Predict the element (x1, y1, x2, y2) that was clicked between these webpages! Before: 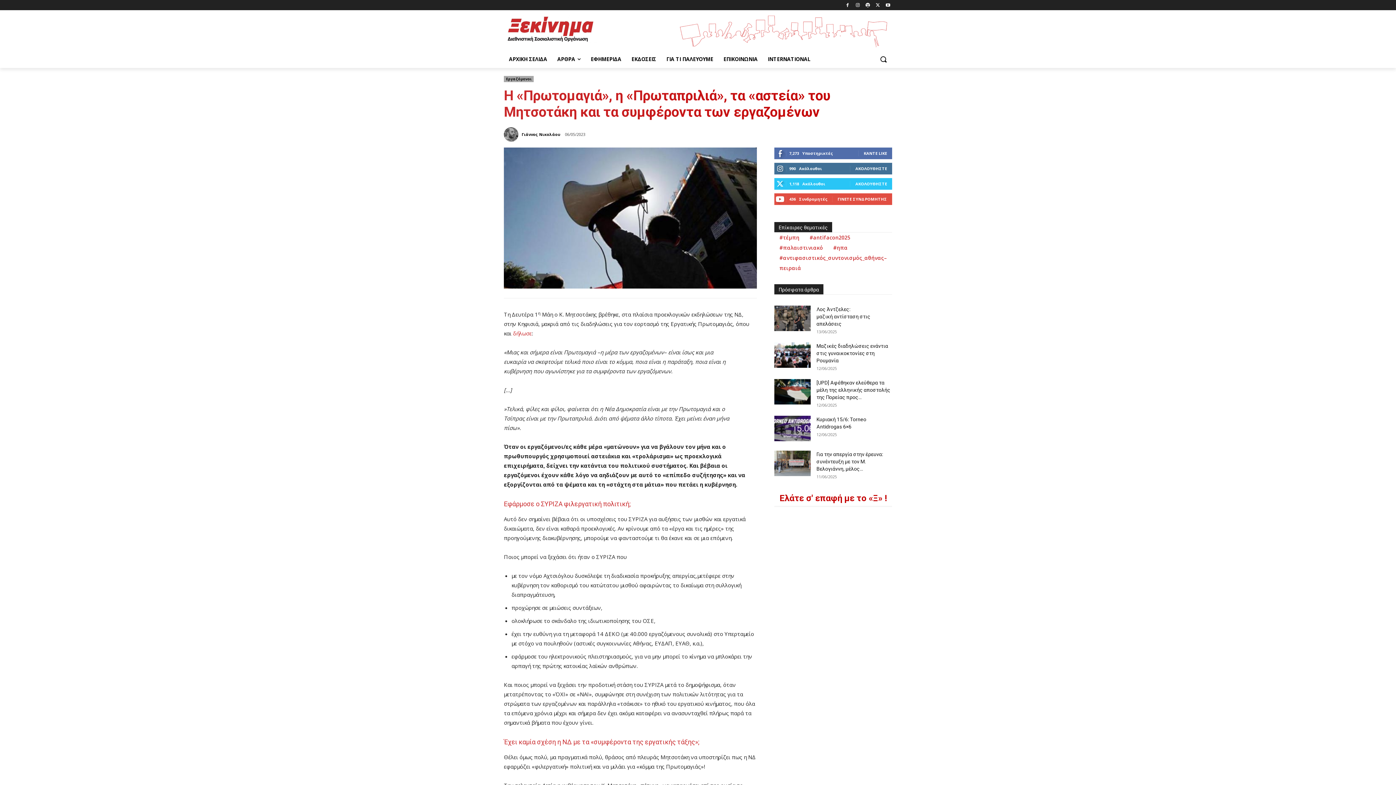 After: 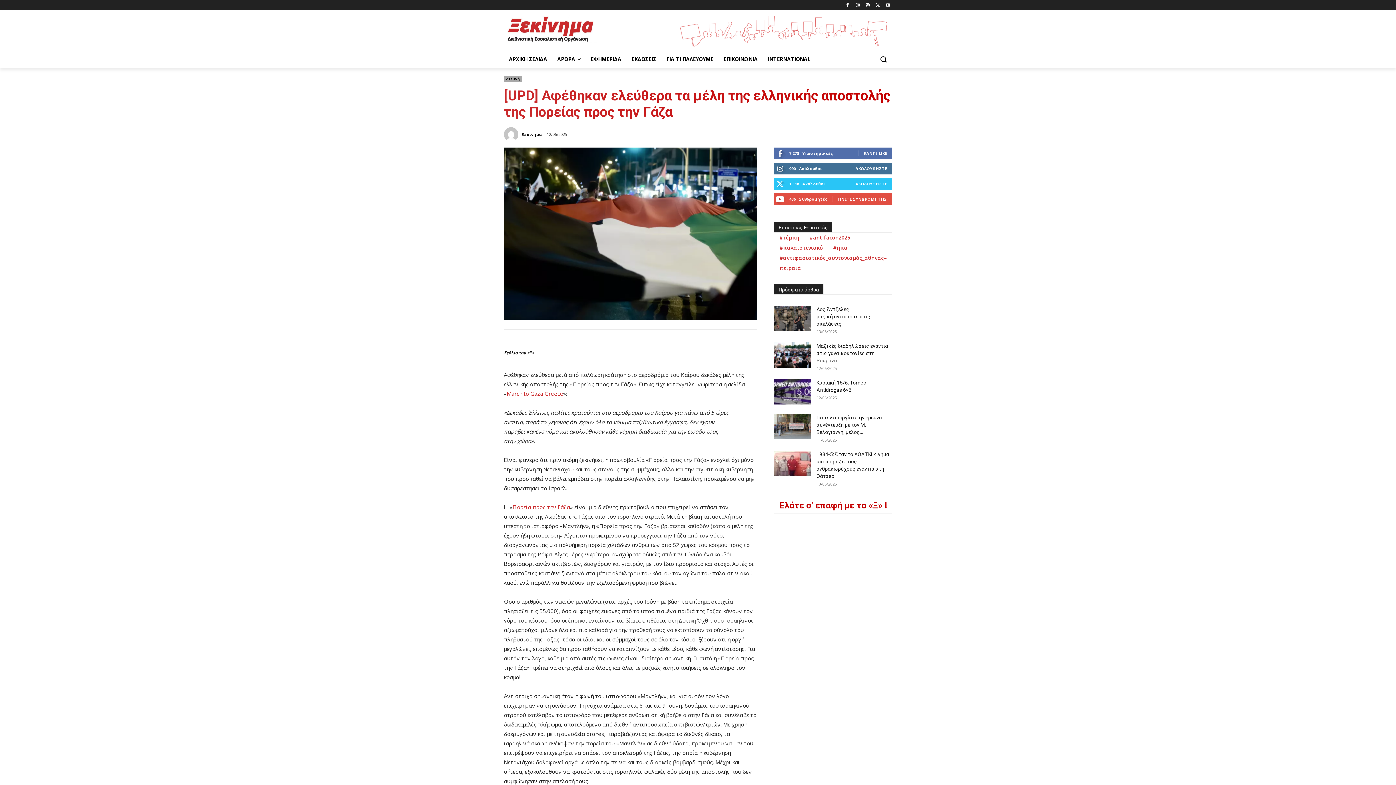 Action: label: [UPD] Αφέθηκαν ελεύθερα τα μέλη της ελληνικής αποστολής της Πορείας προς... bbox: (816, 379, 890, 400)